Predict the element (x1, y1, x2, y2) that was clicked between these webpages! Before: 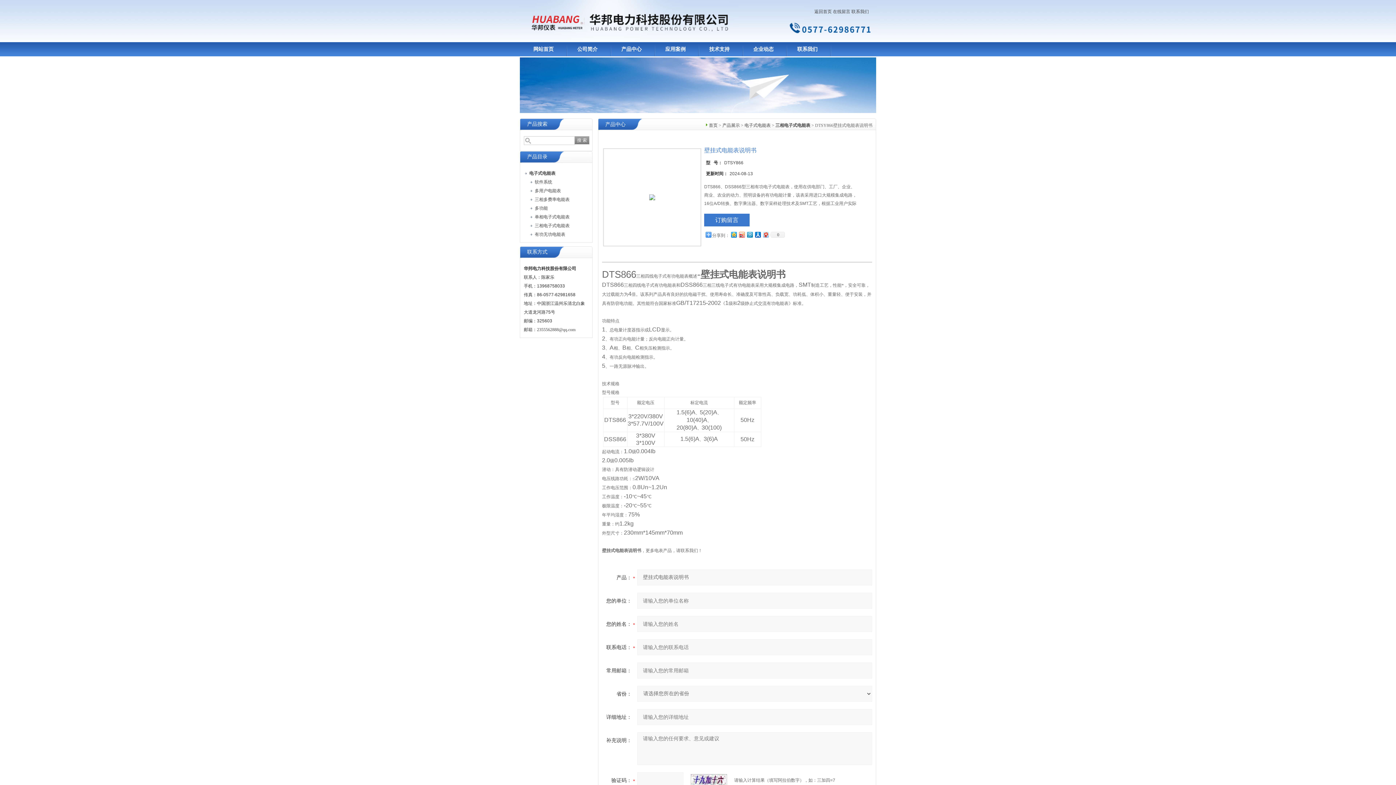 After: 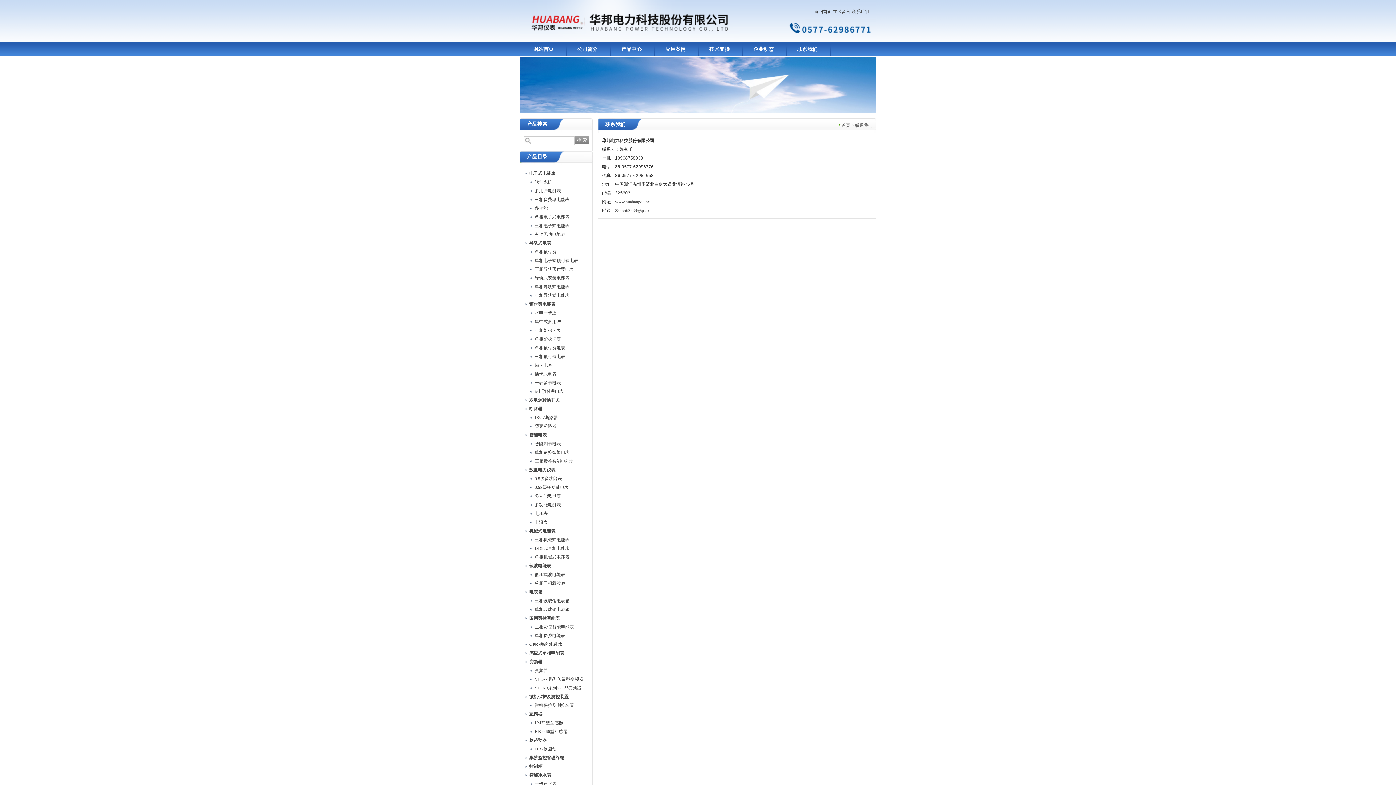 Action: label: 联系我们 bbox: (851, 9, 869, 14)